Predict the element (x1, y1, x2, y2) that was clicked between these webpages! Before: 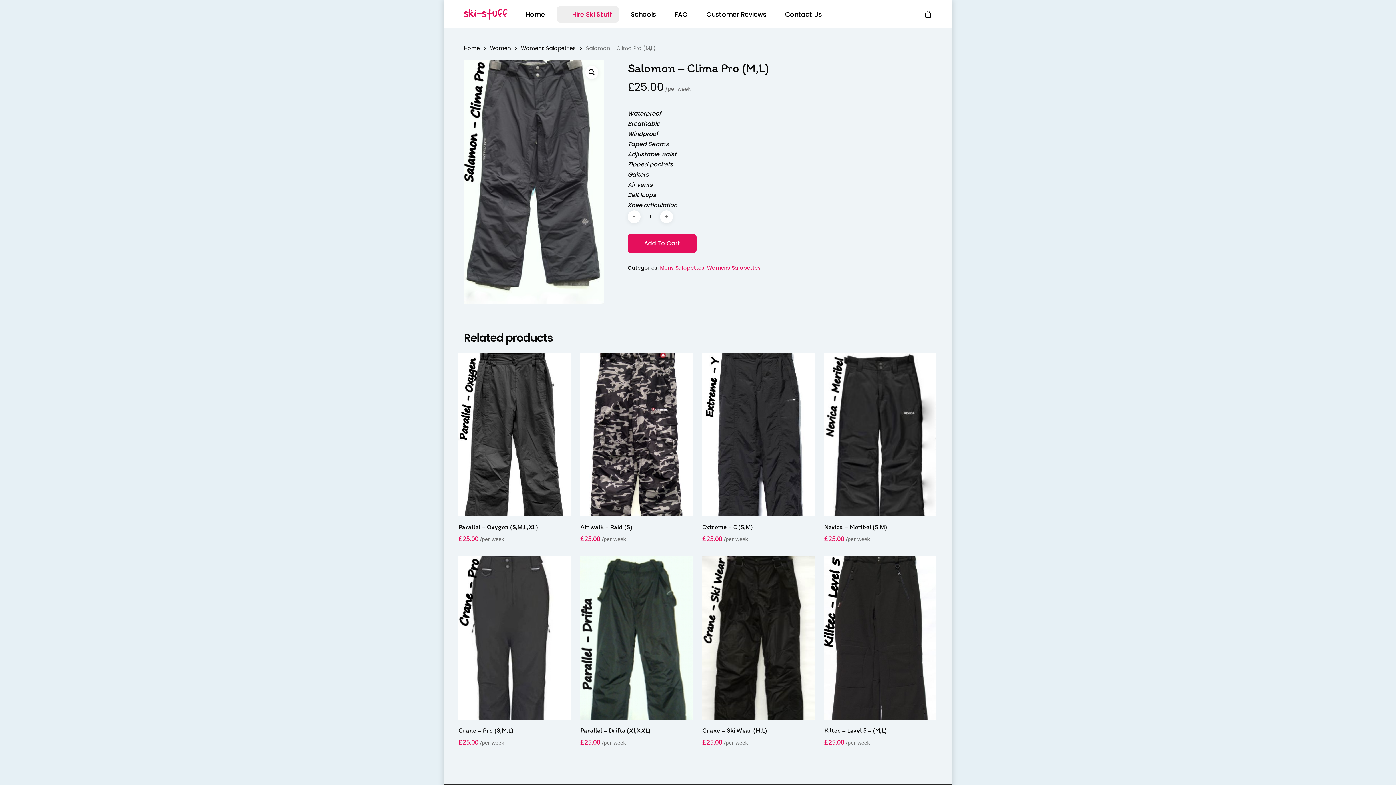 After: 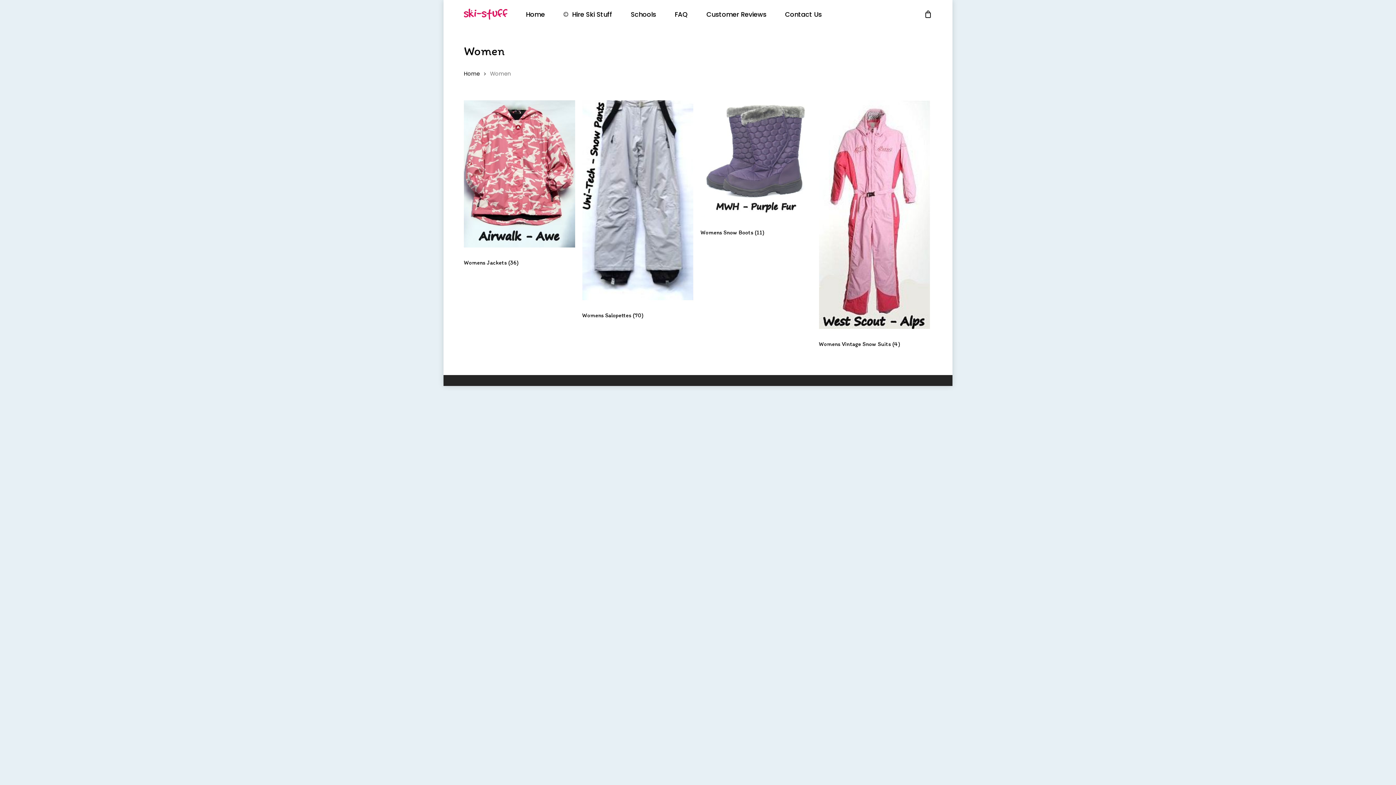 Action: bbox: (490, 44, 510, 52) label: Women